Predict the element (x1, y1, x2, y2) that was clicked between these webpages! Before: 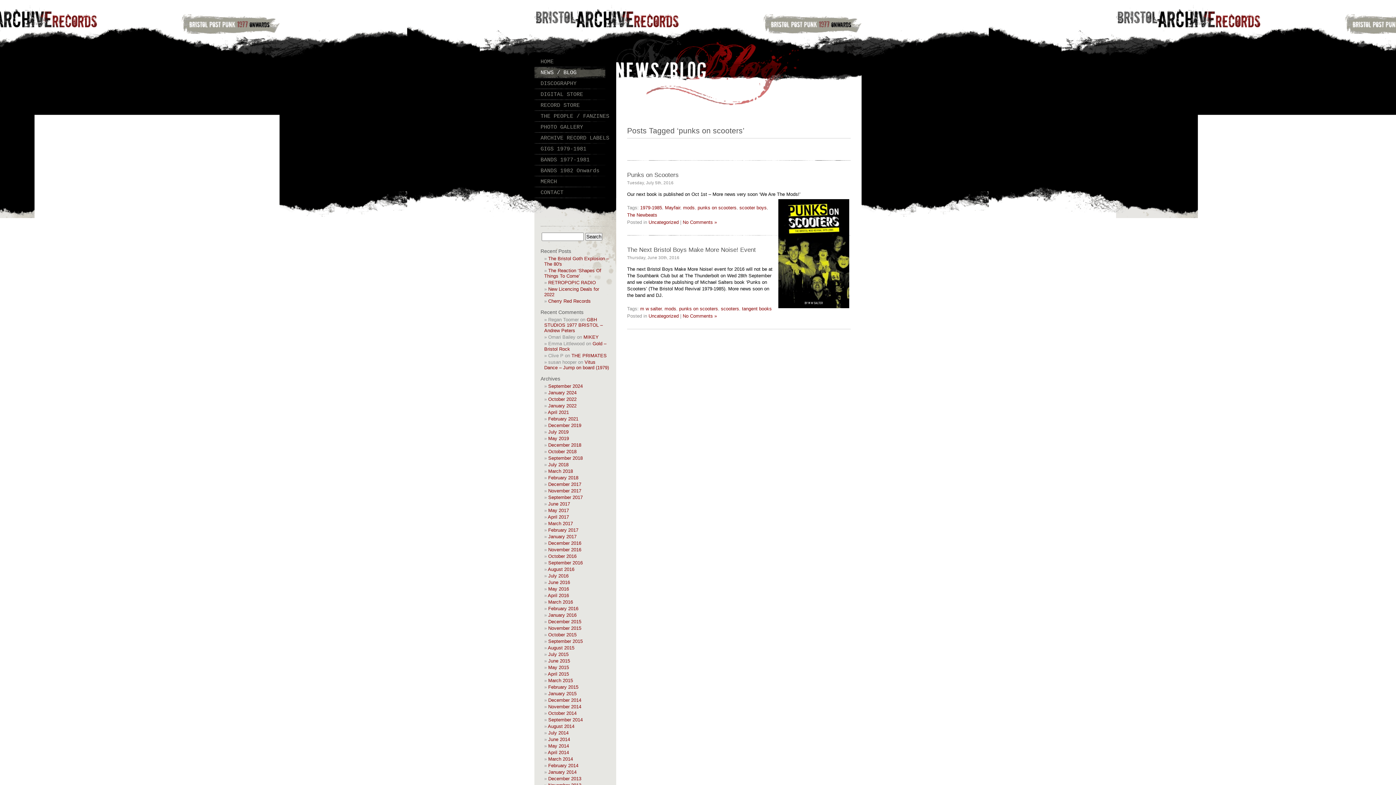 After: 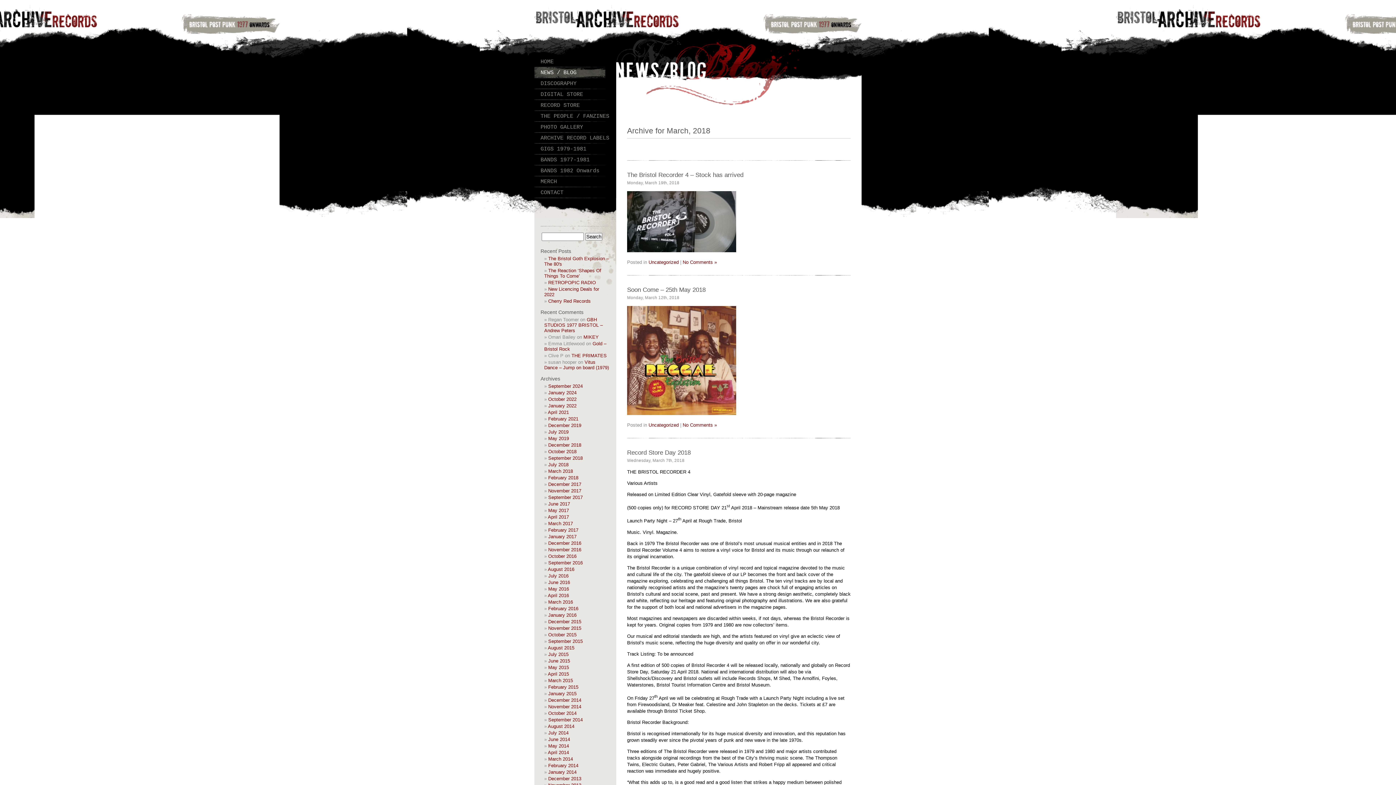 Action: label: March 2018 bbox: (548, 468, 573, 474)